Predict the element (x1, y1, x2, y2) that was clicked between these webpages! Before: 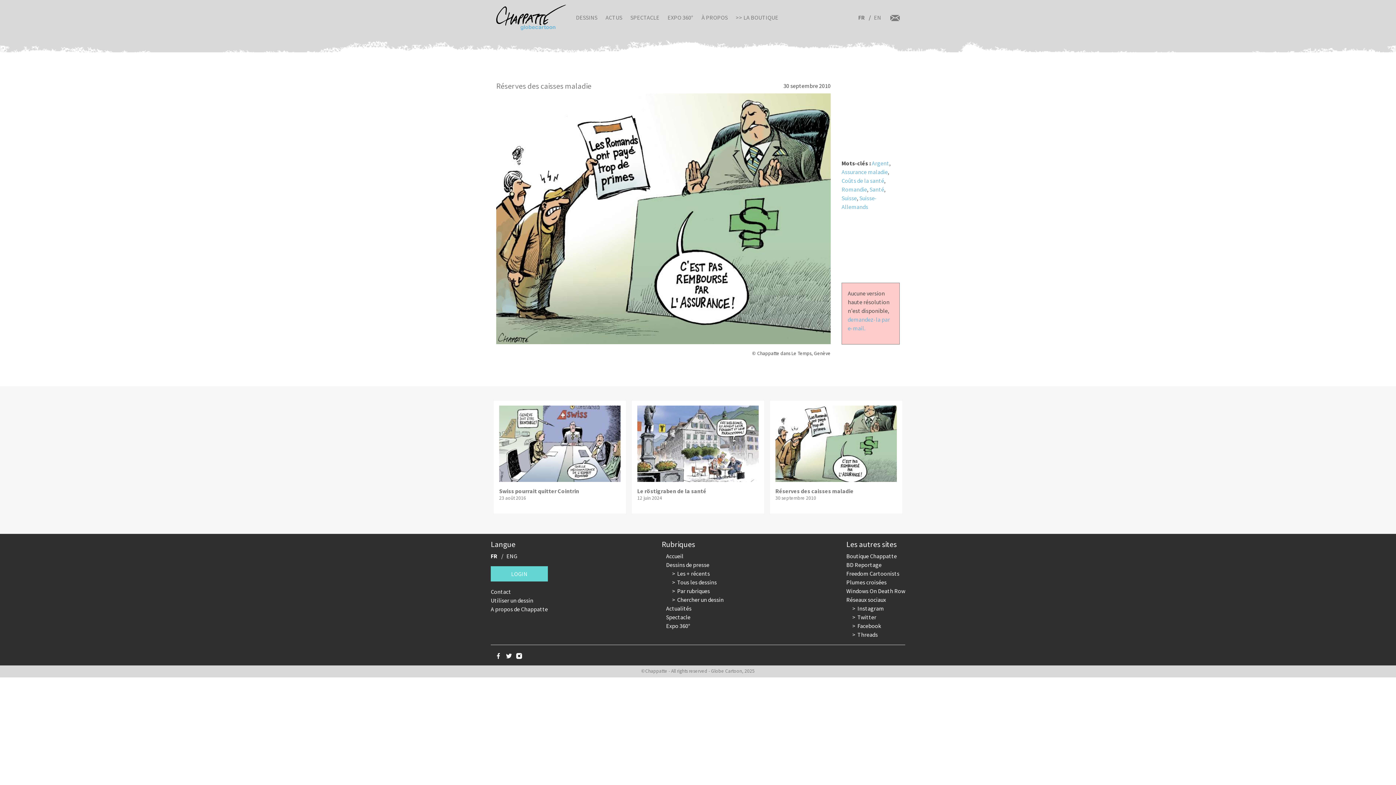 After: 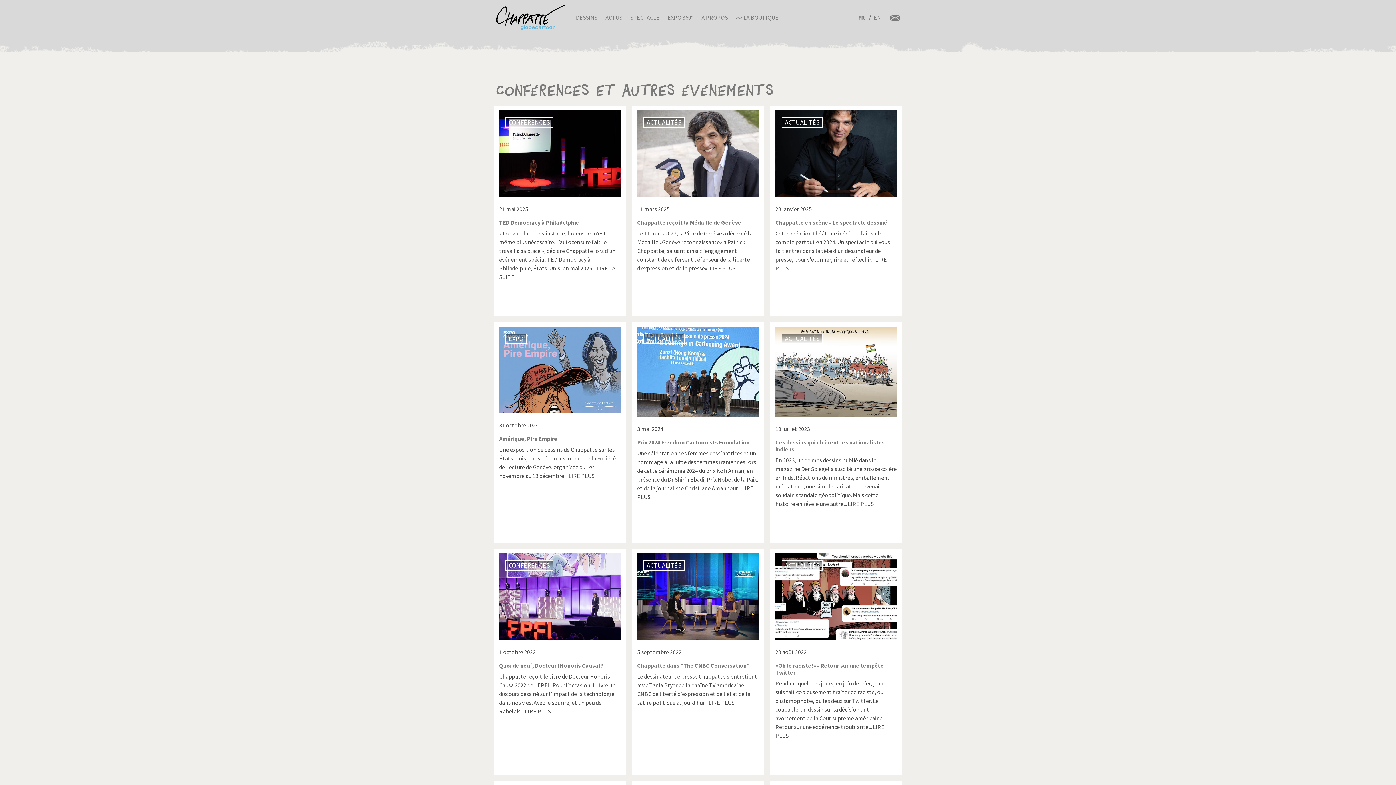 Action: bbox: (605, 13, 622, 21) label: ACTUS